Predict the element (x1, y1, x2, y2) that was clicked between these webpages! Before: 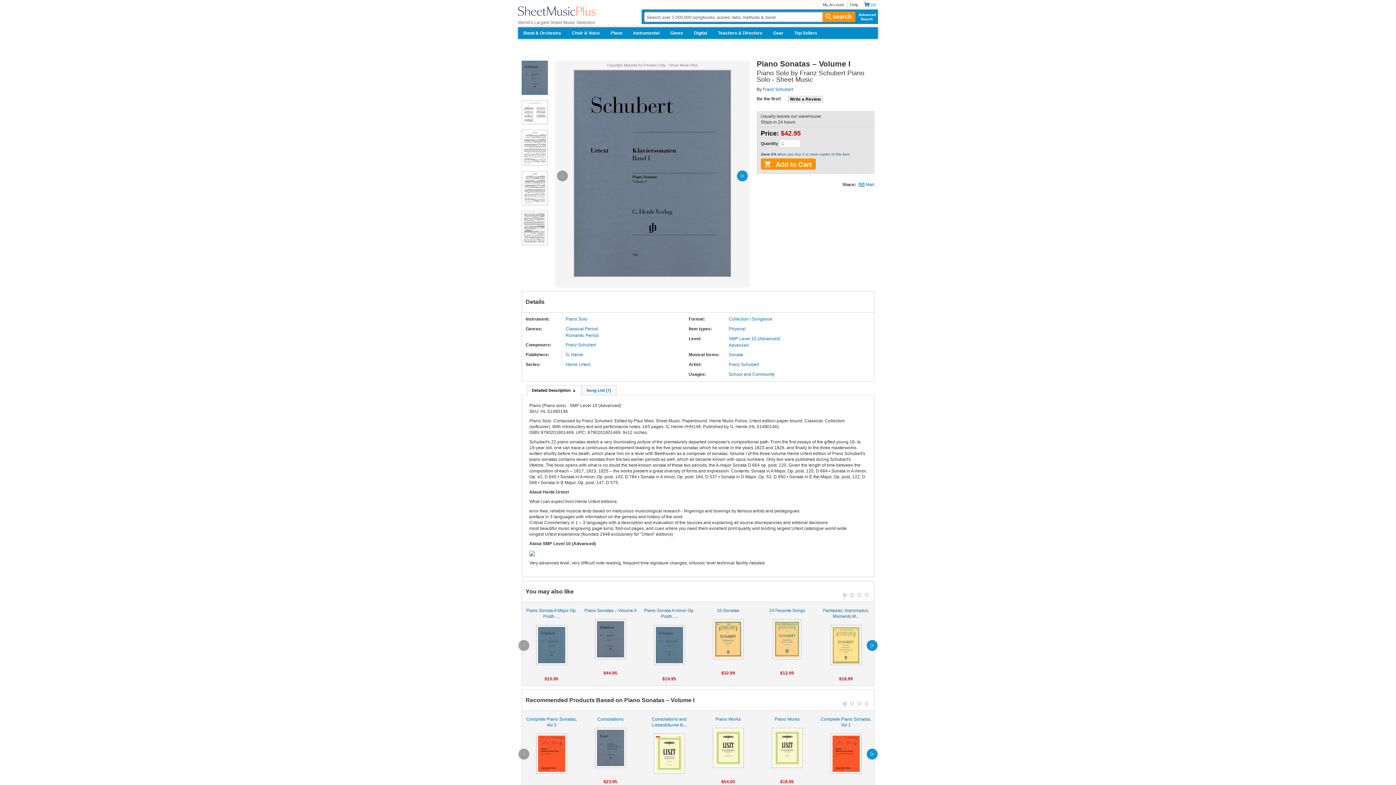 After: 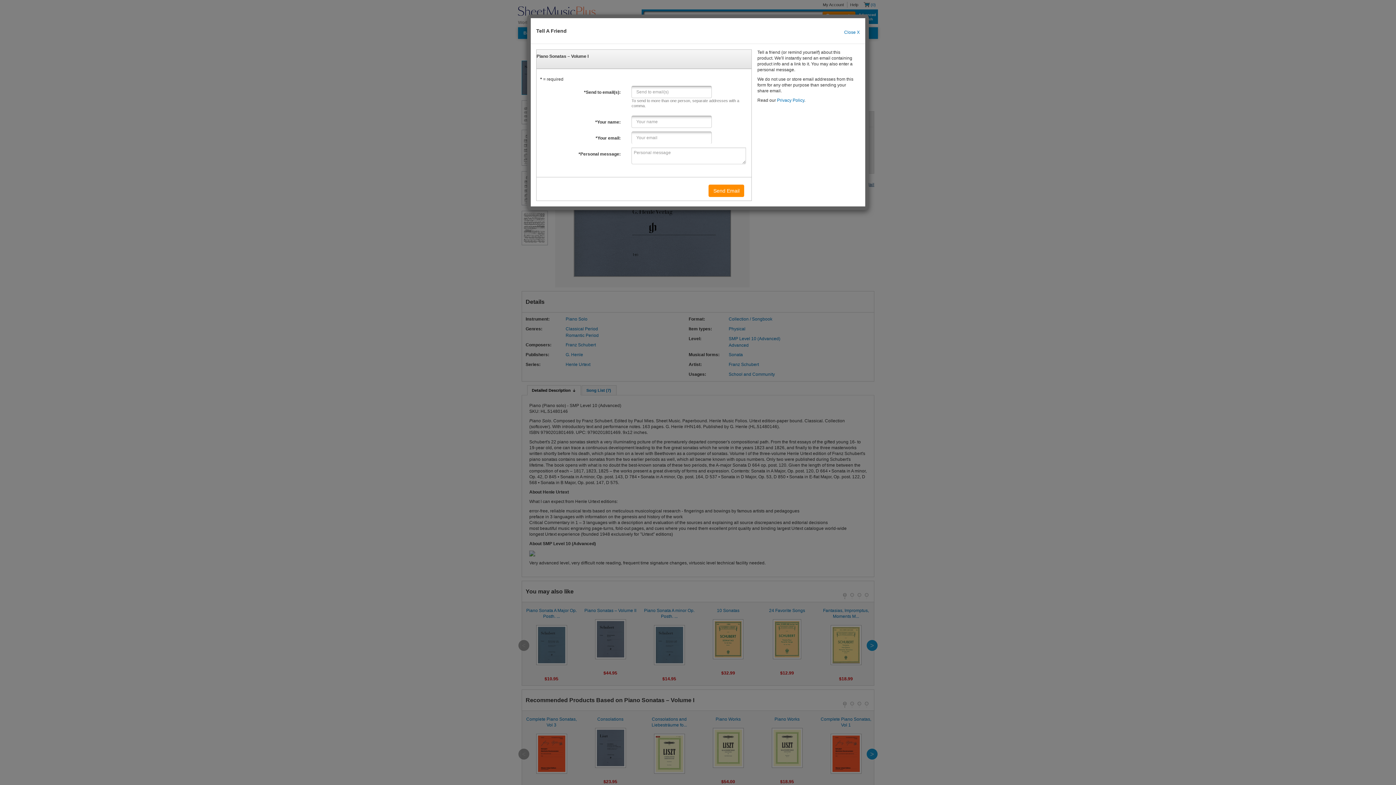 Action: label: Mail bbox: (858, 181, 874, 188)